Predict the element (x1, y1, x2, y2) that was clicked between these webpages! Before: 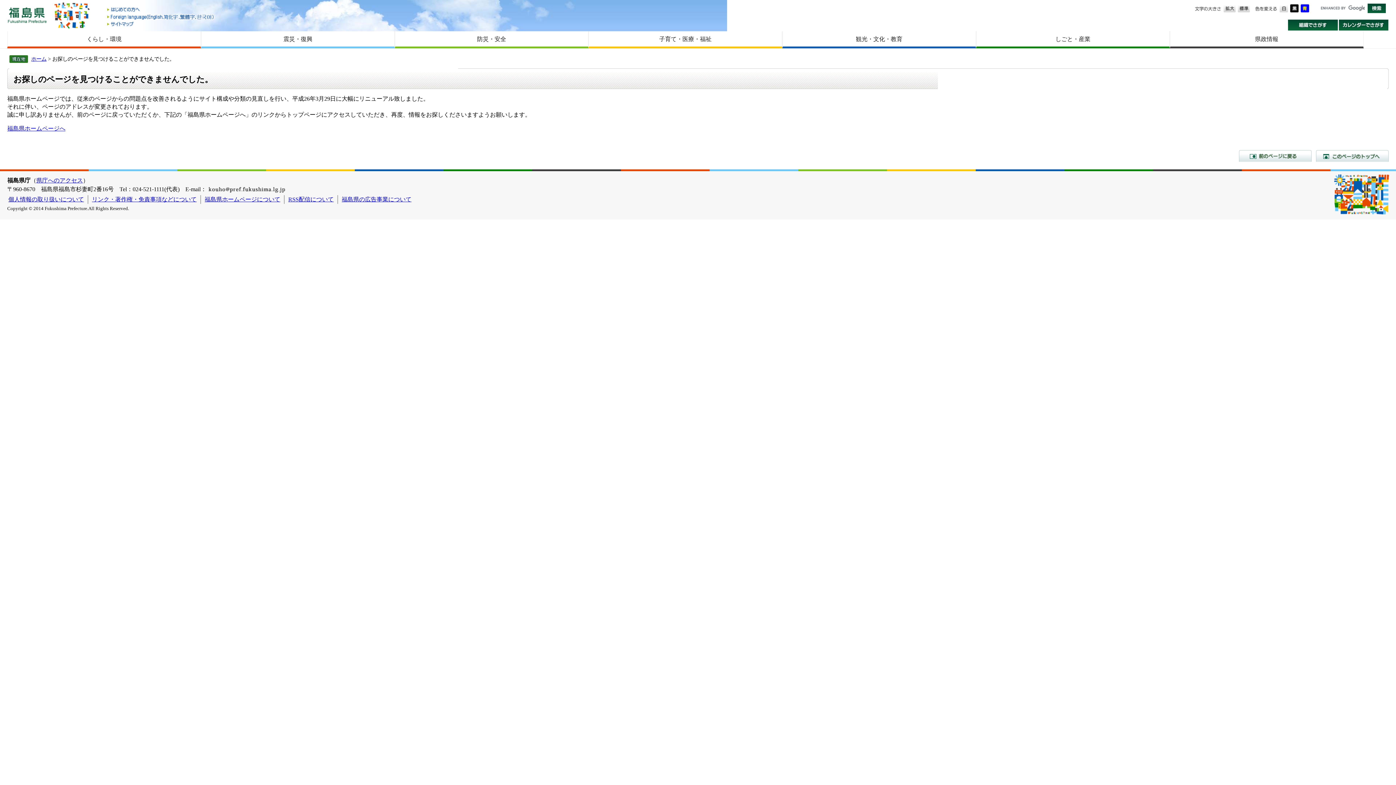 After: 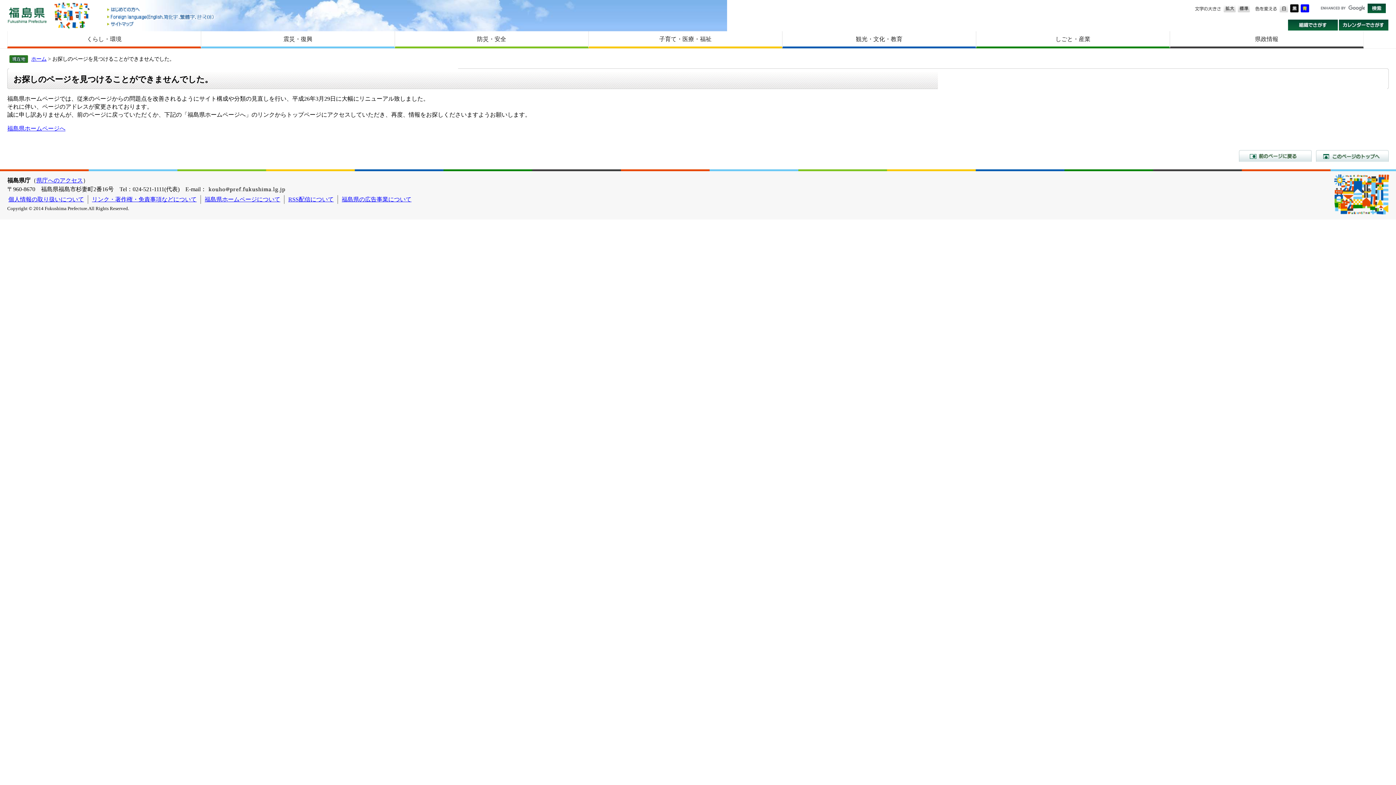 Action: bbox: (1237, 3, 1250, 9)